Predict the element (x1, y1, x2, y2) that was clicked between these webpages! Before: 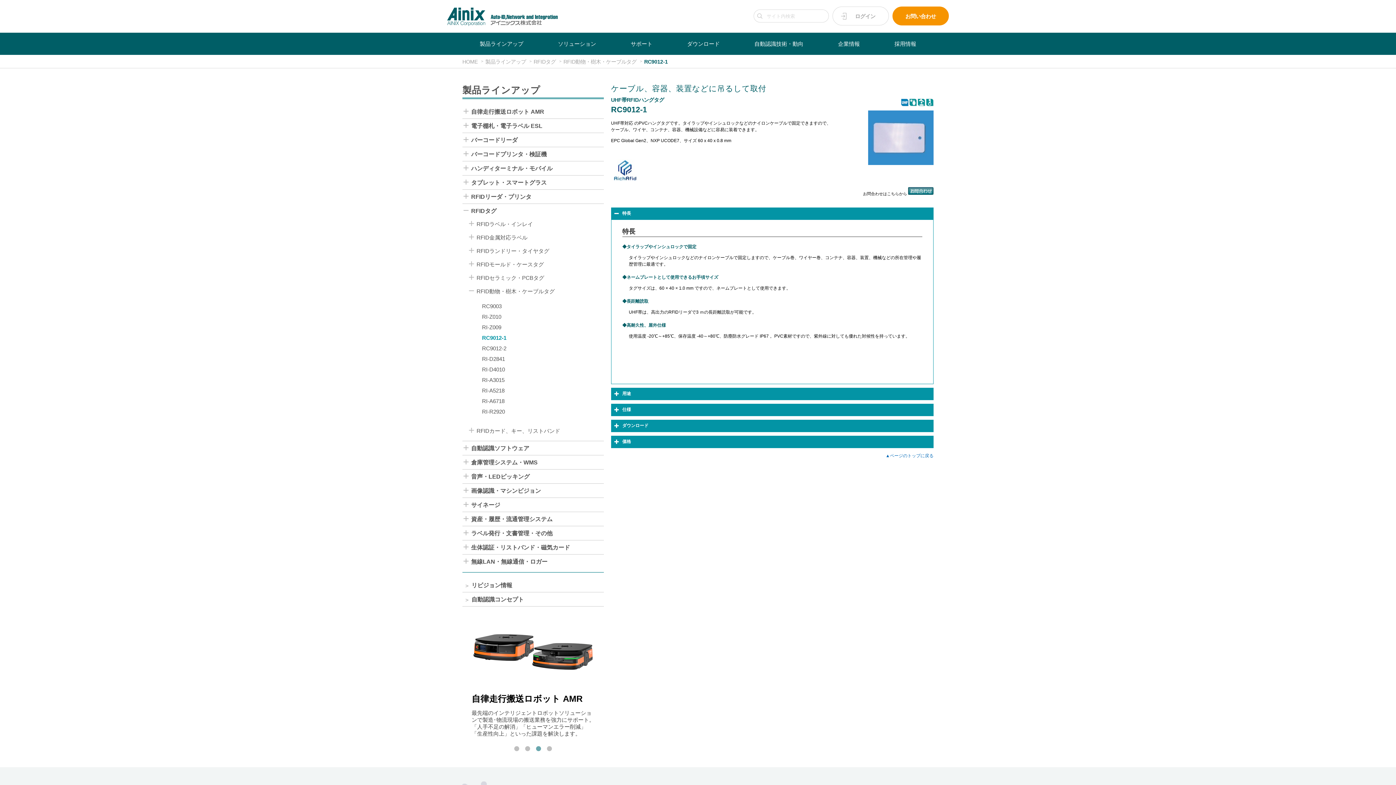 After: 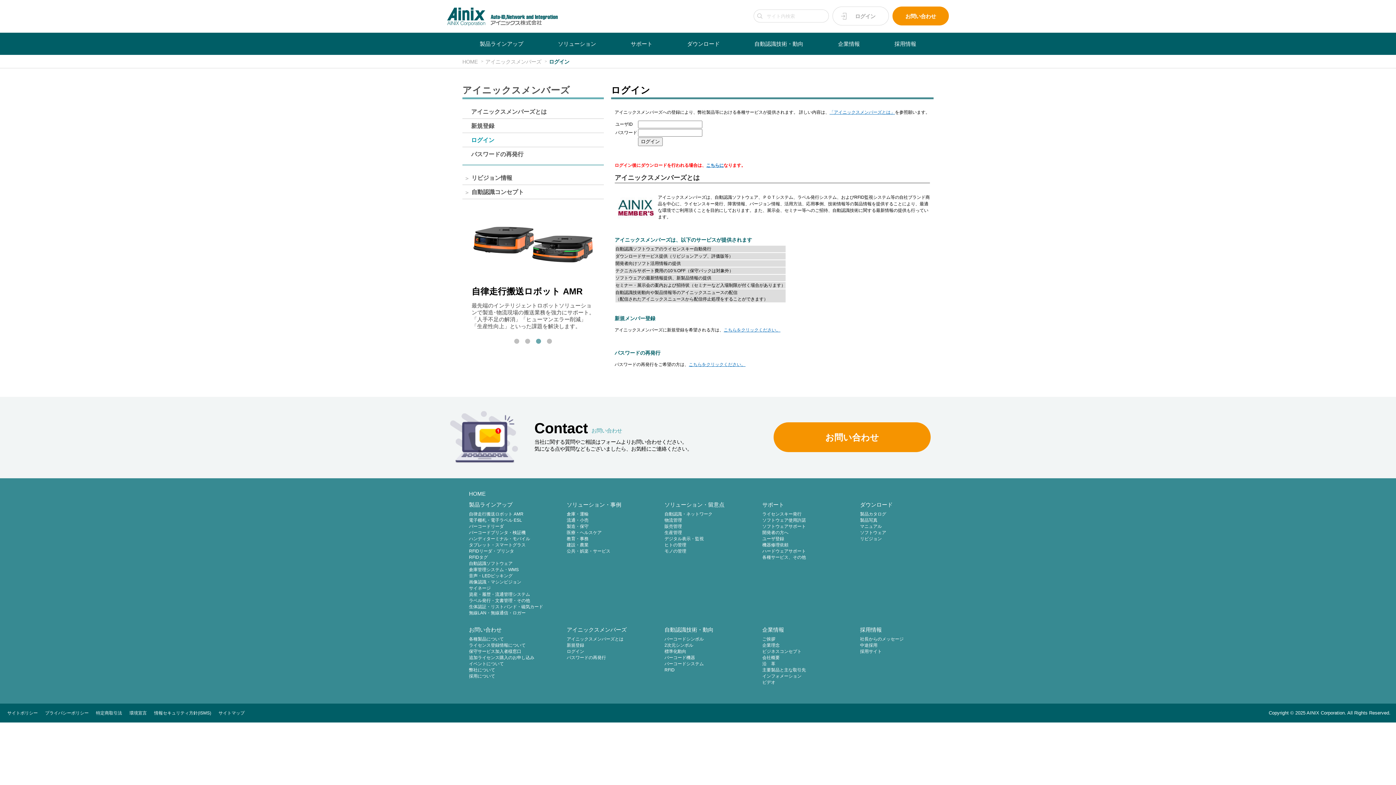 Action: label: ログイン bbox: (832, 6, 889, 25)